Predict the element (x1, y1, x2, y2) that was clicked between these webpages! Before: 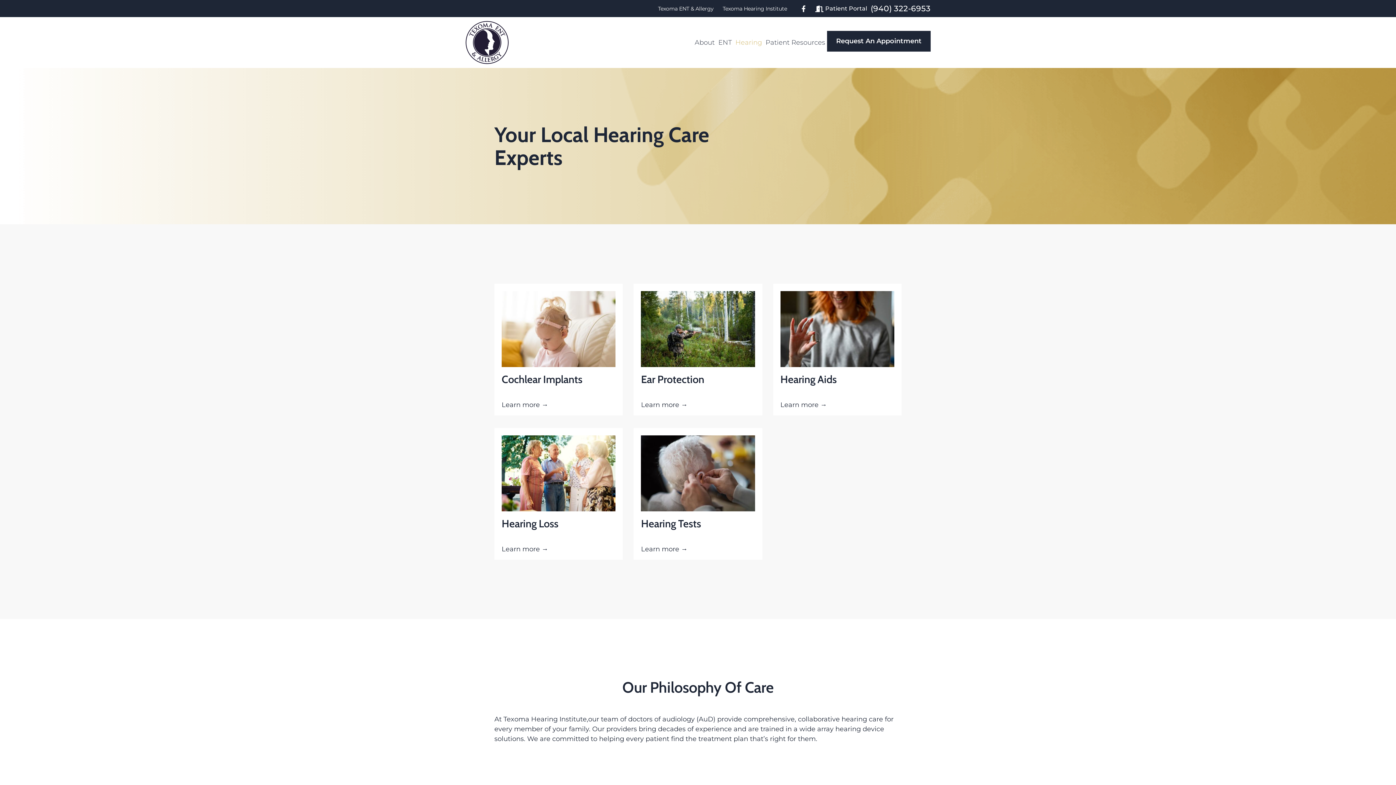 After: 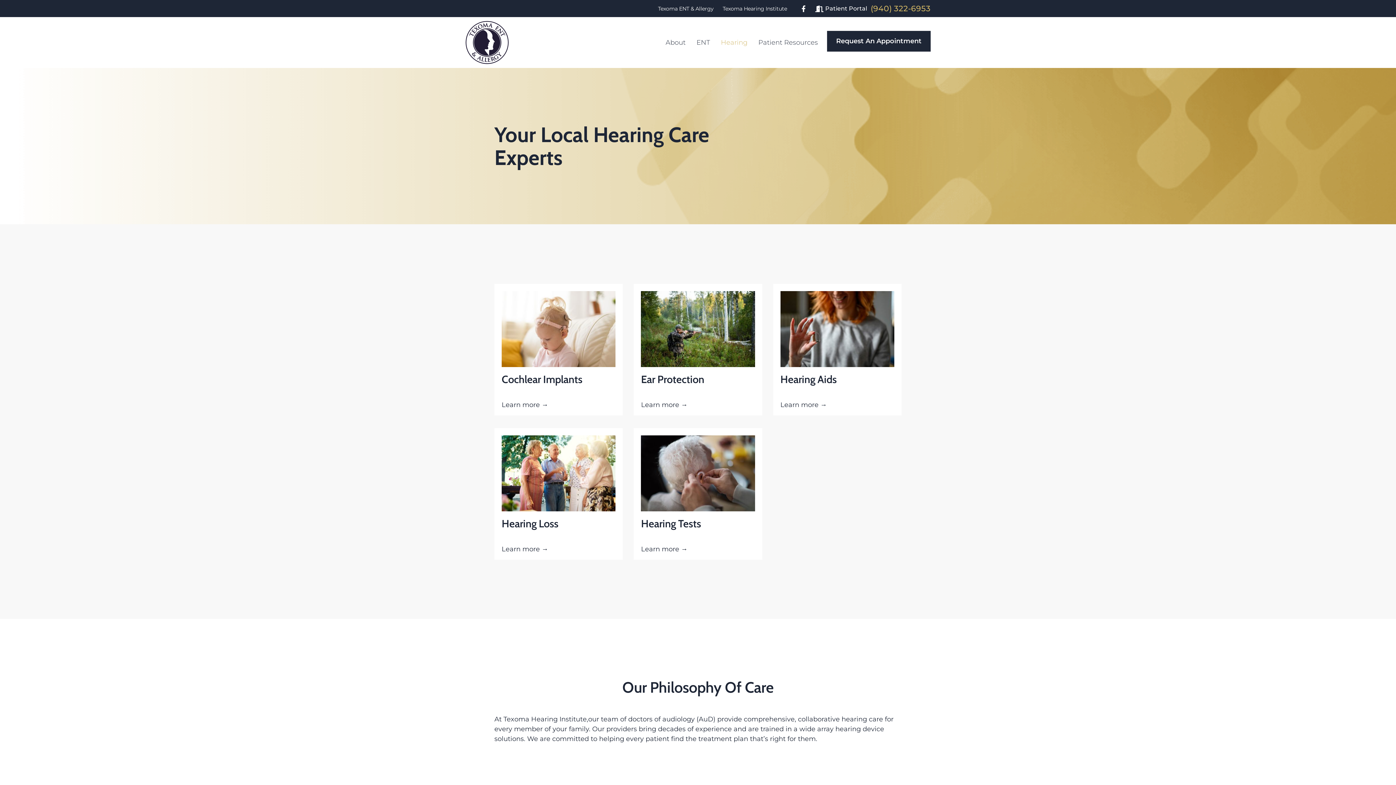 Action: bbox: (870, 3, 930, 13) label: (940) 322-6953